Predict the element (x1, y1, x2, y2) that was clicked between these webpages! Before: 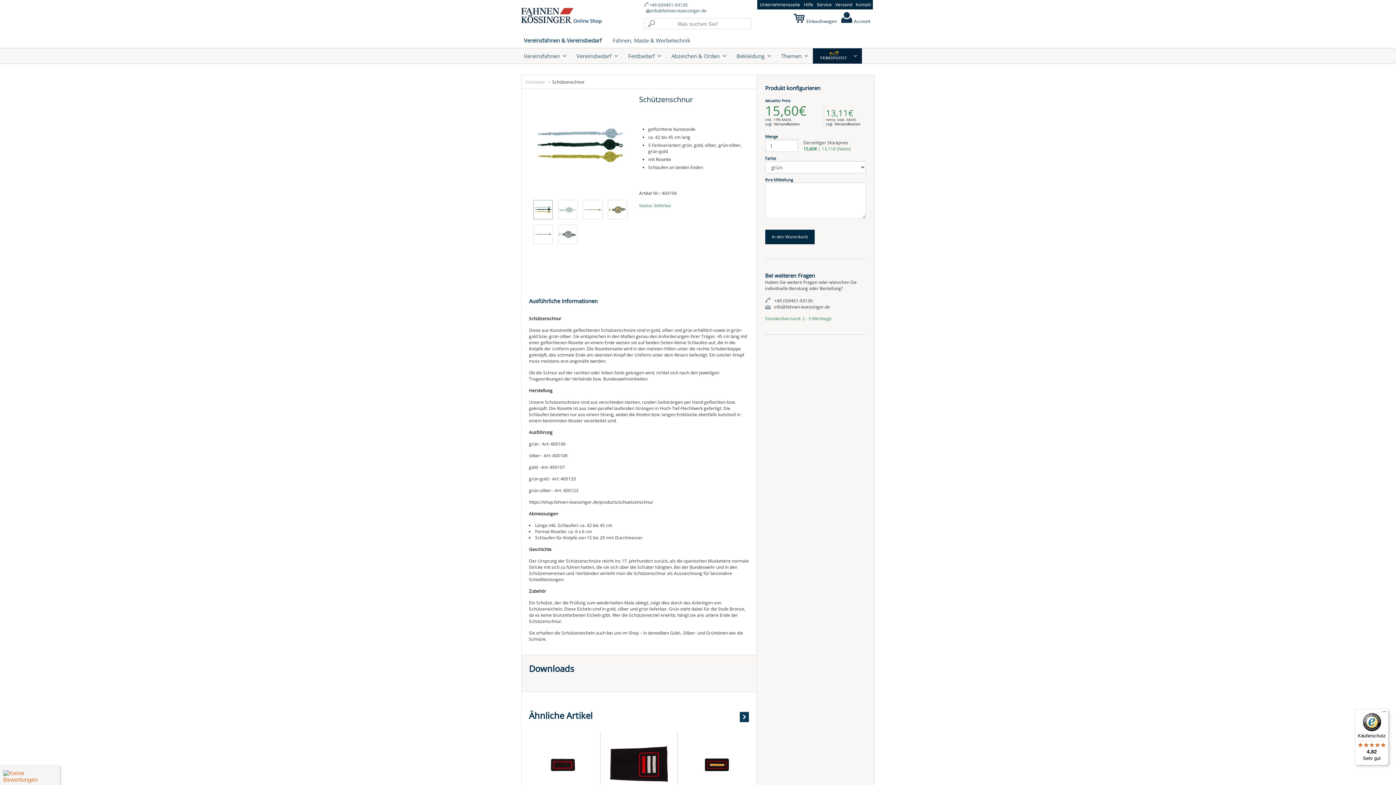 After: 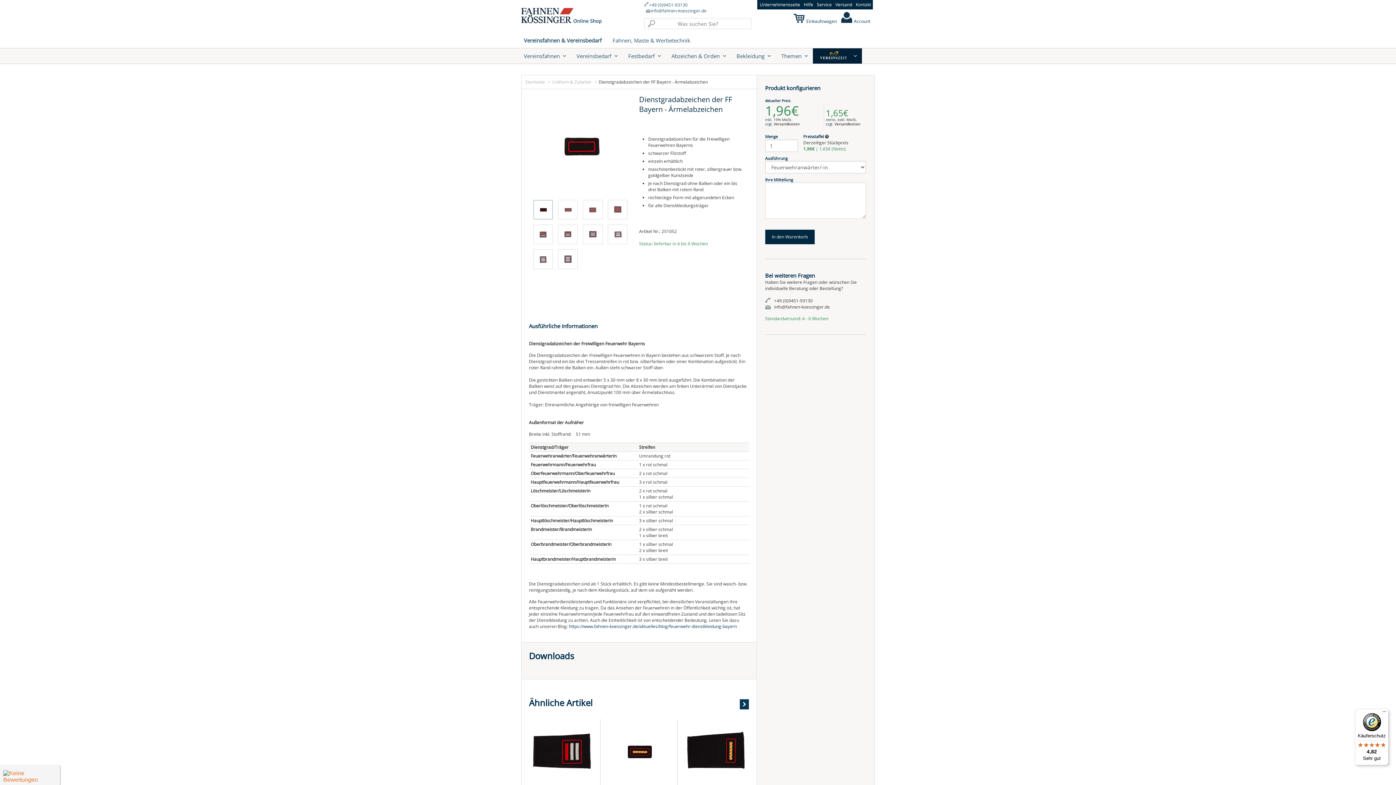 Action: bbox: (523, 732, 600, 797)